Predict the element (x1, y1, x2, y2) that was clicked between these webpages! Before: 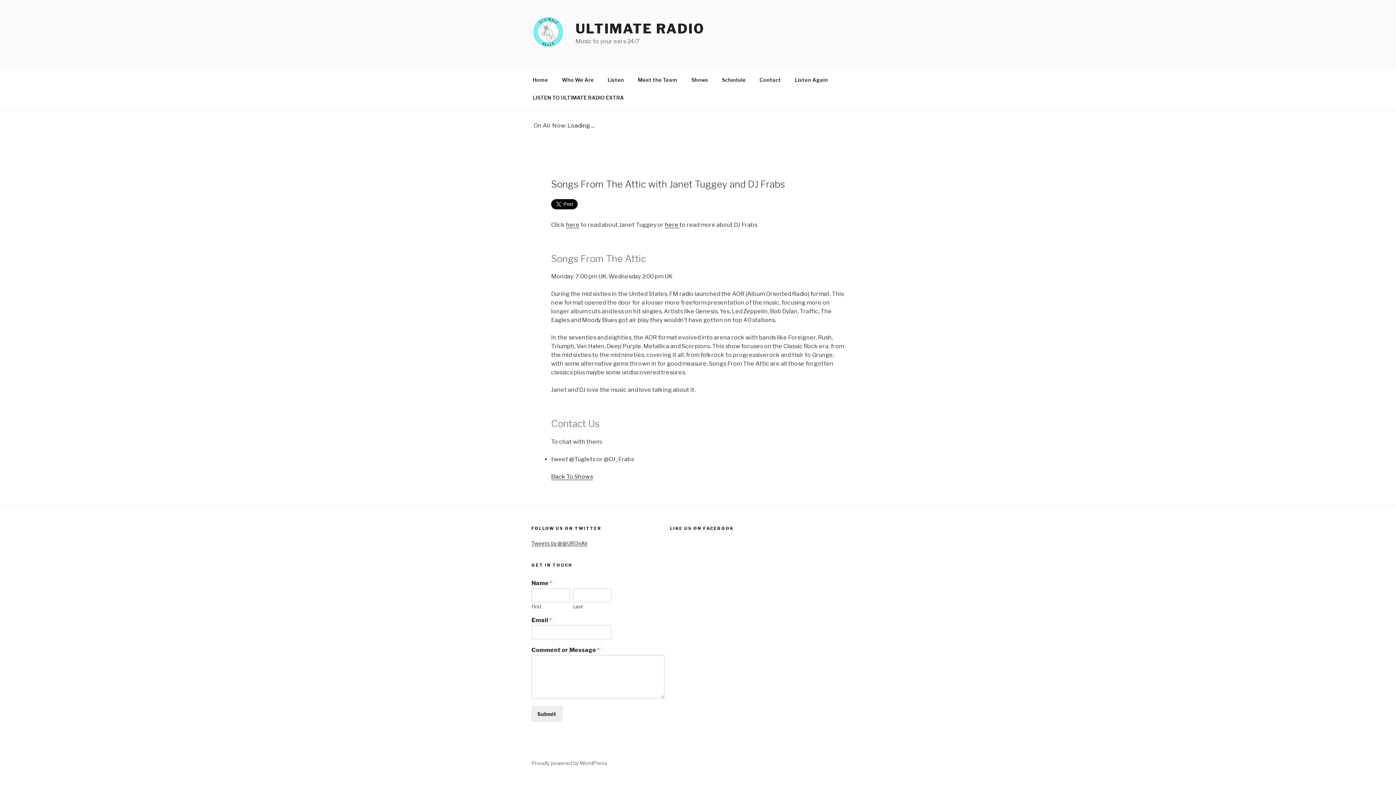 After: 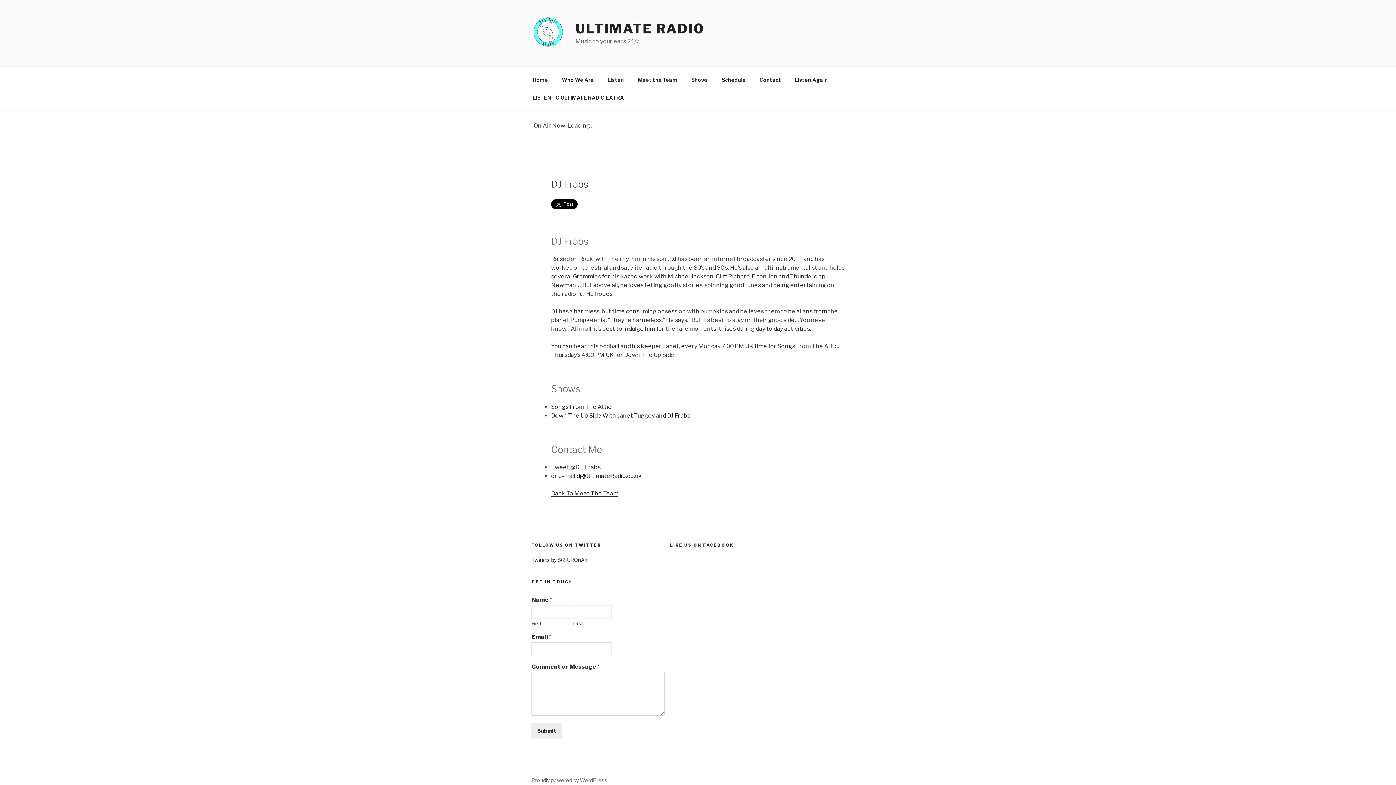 Action: label: here  bbox: (665, 221, 679, 228)